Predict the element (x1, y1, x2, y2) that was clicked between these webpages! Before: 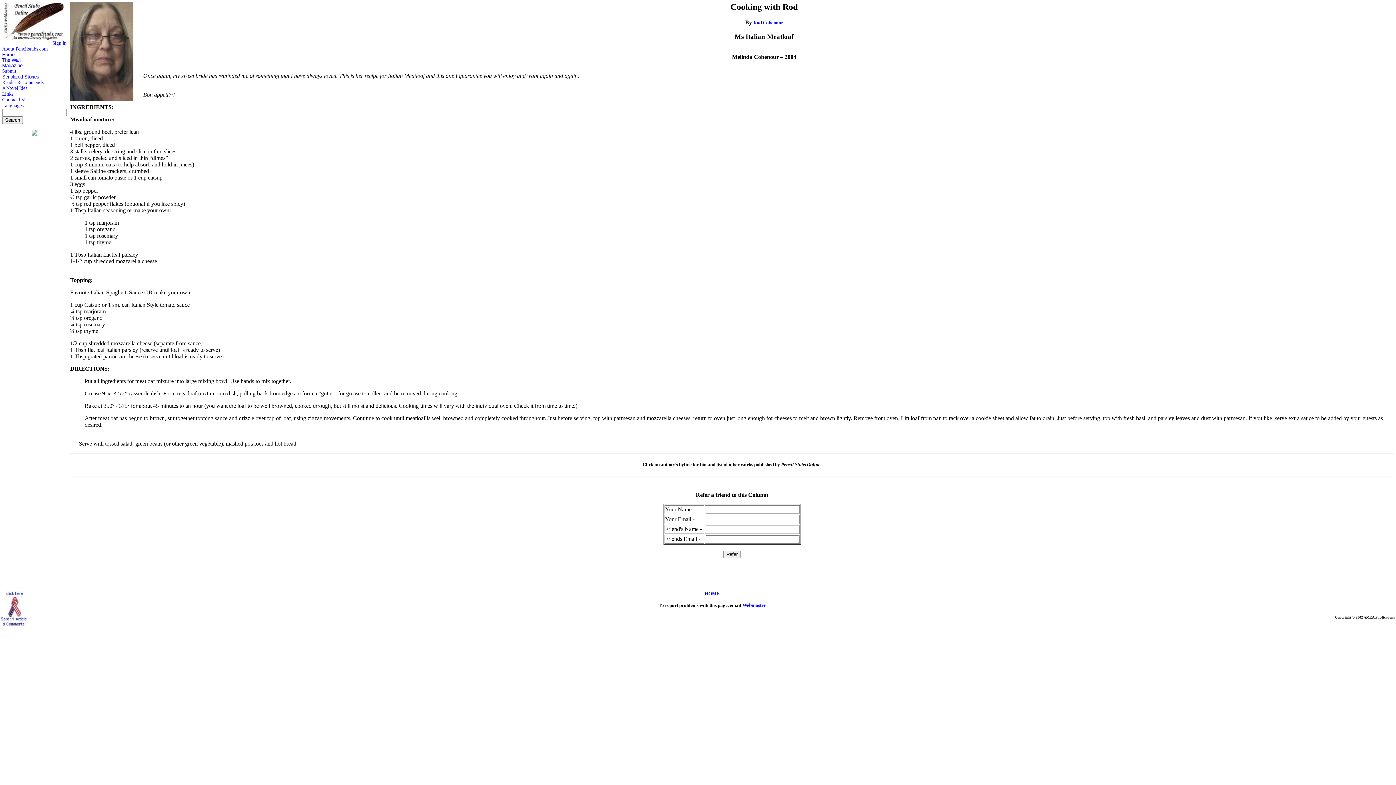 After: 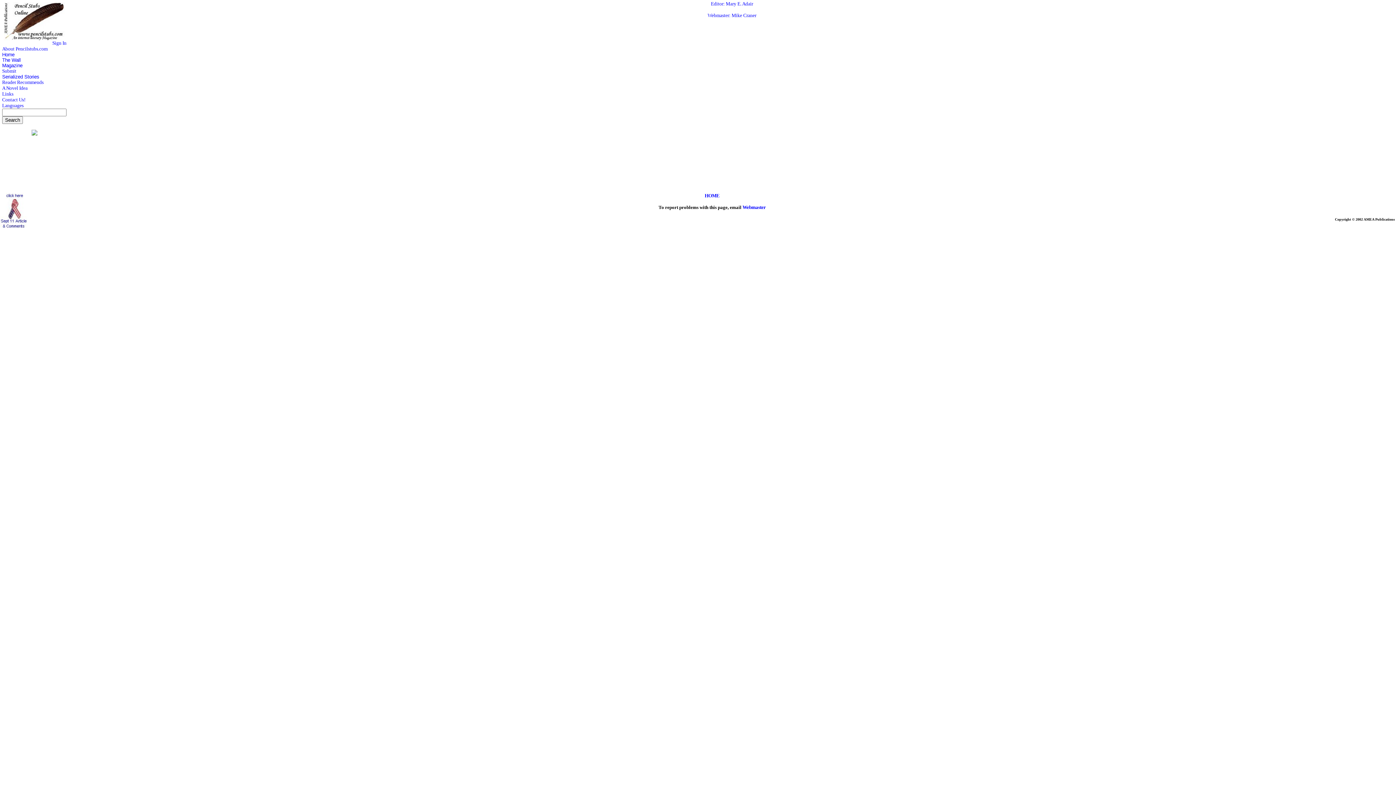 Action: bbox: (2, 97, 25, 102) label: Contact Us!